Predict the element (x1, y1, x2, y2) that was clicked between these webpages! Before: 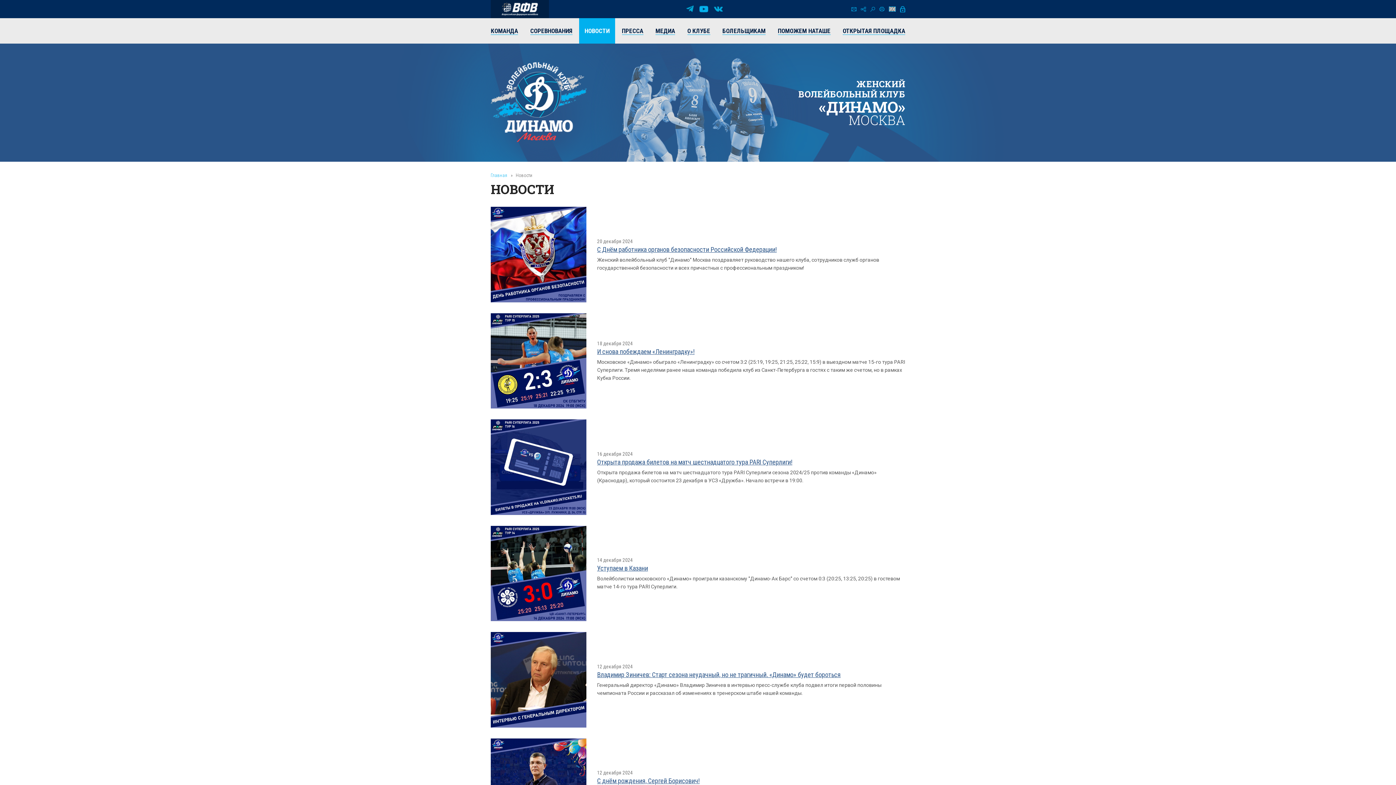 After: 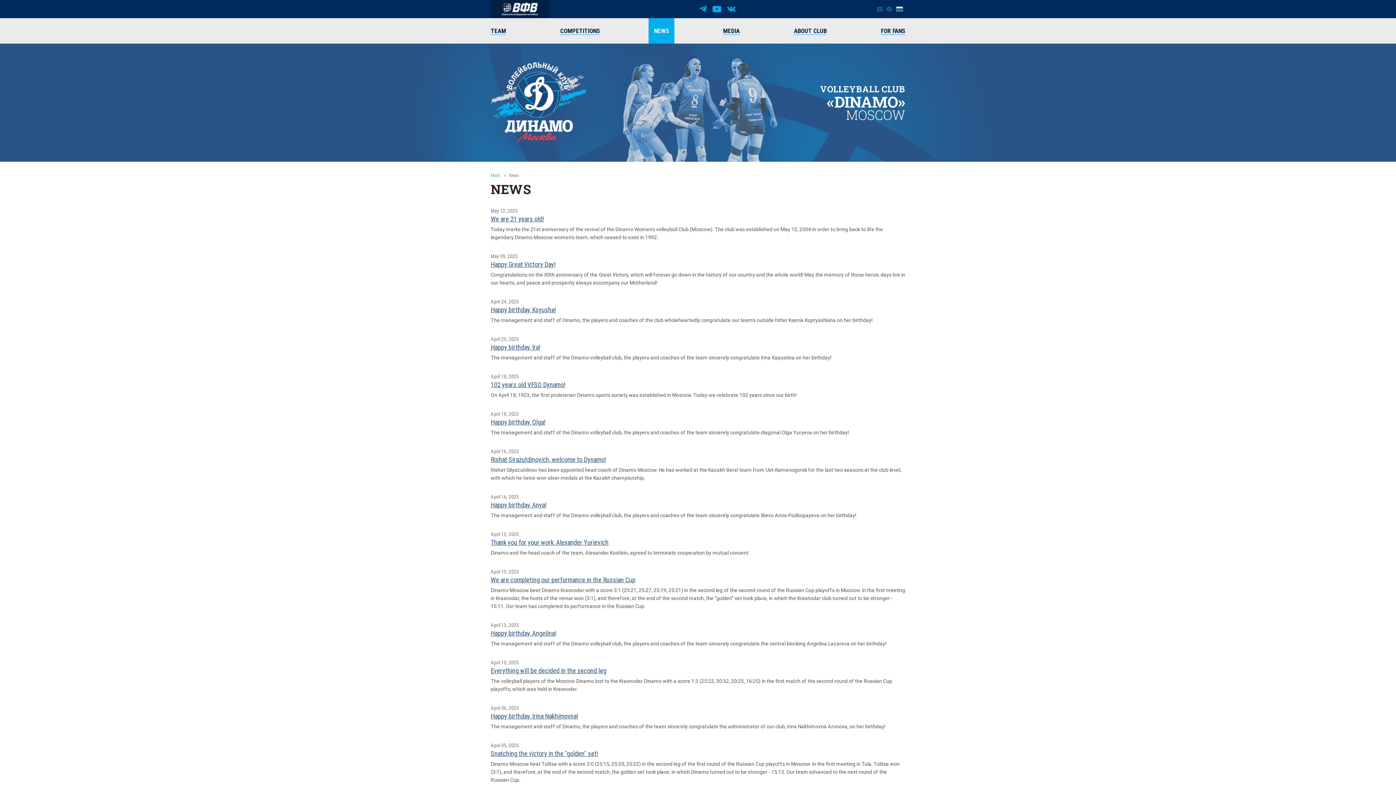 Action: bbox: (889, 6, 896, 11)